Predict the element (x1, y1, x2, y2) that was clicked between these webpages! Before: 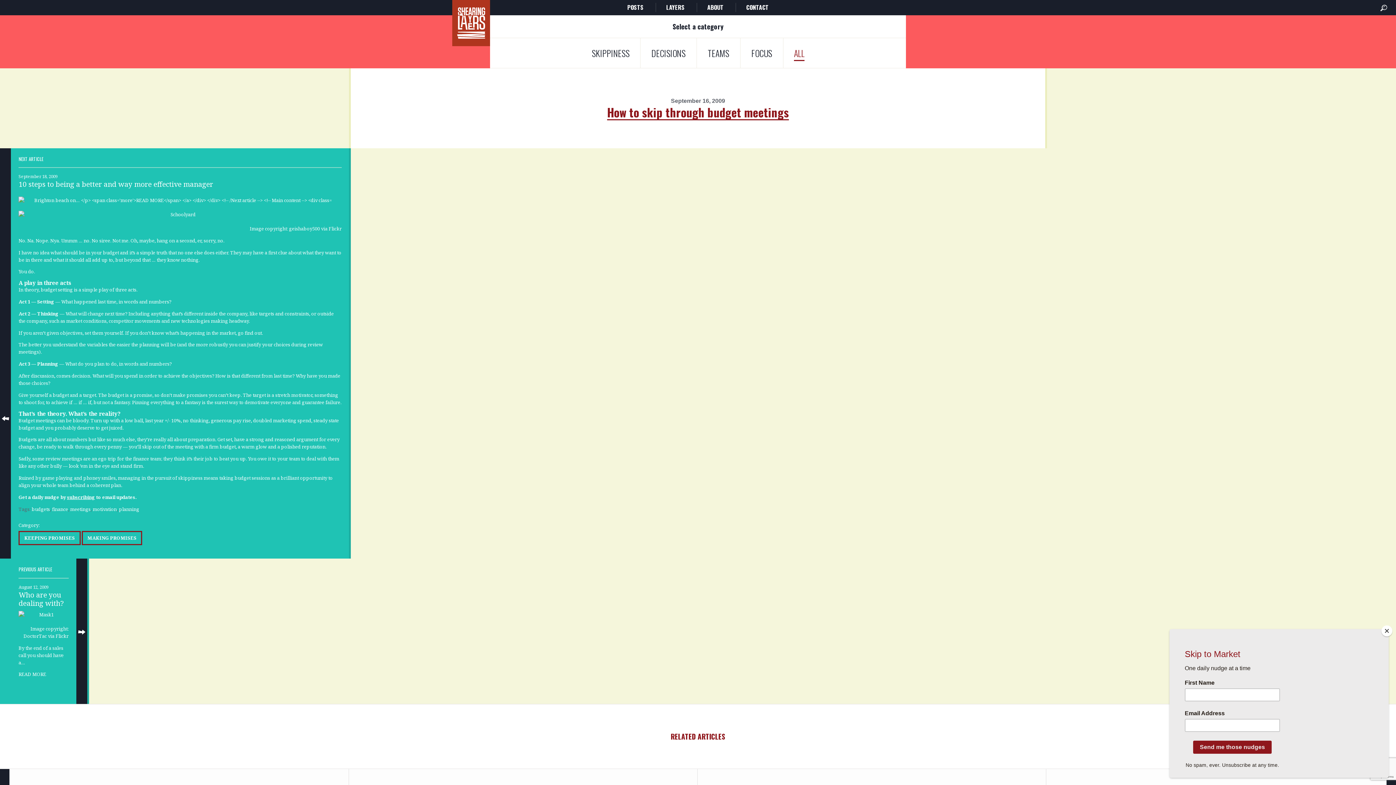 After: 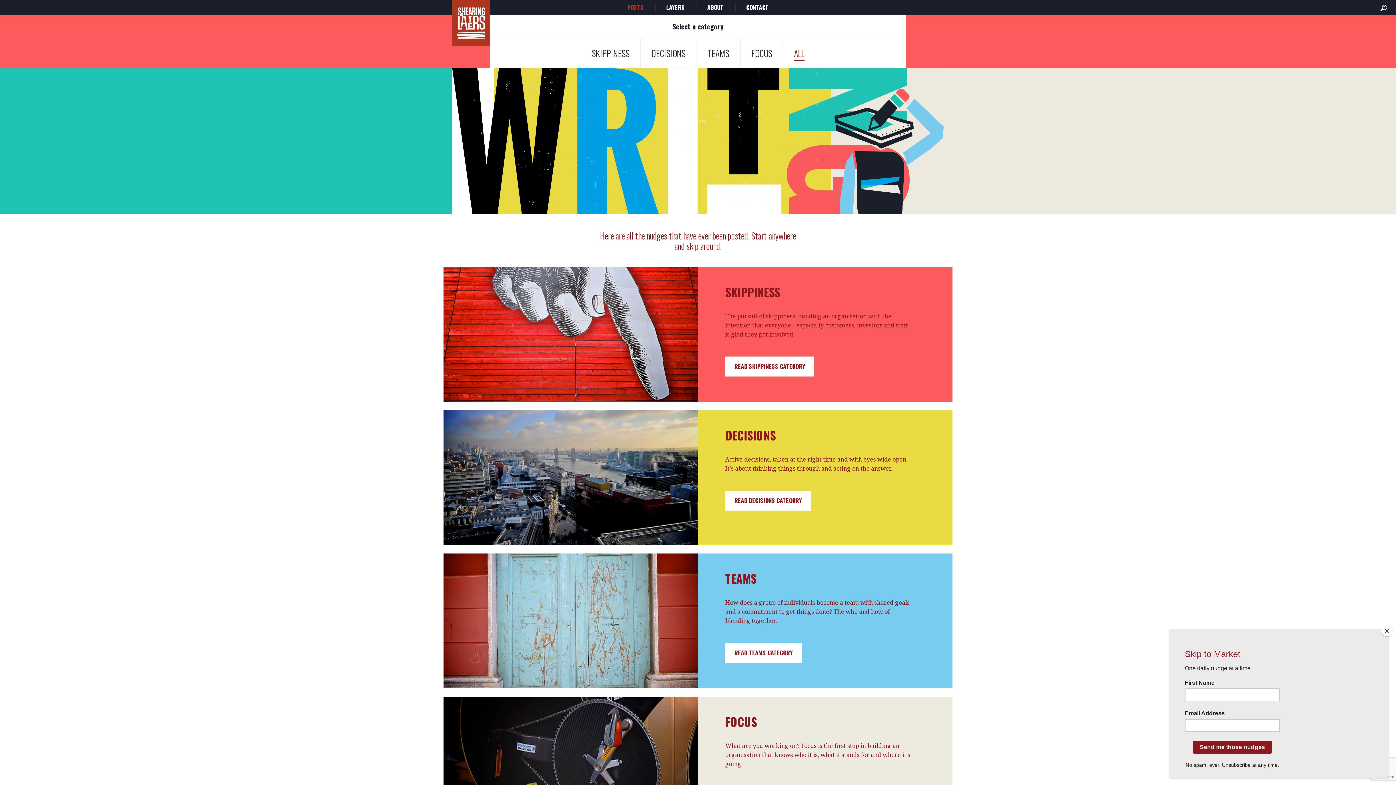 Action: label: POSTS bbox: (627, 2, 643, 11)